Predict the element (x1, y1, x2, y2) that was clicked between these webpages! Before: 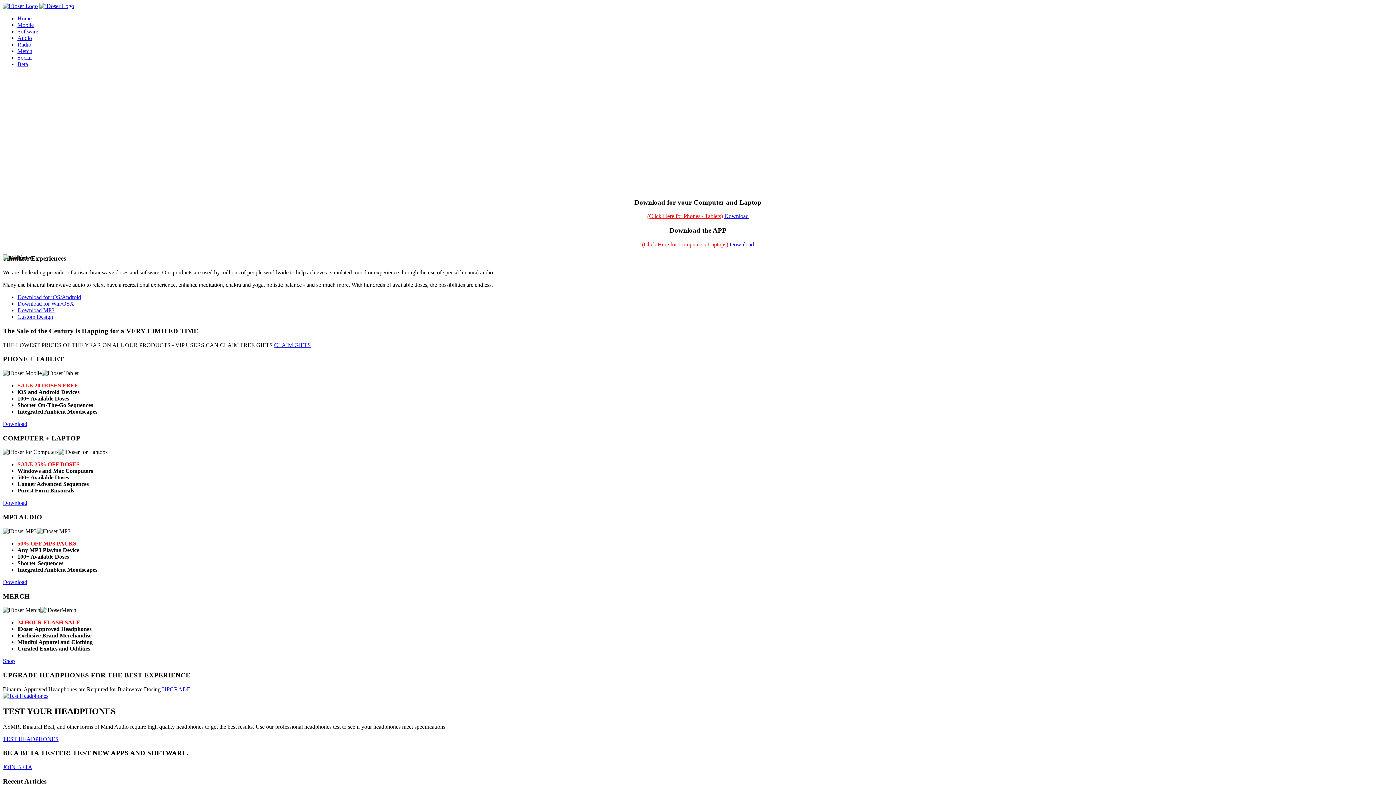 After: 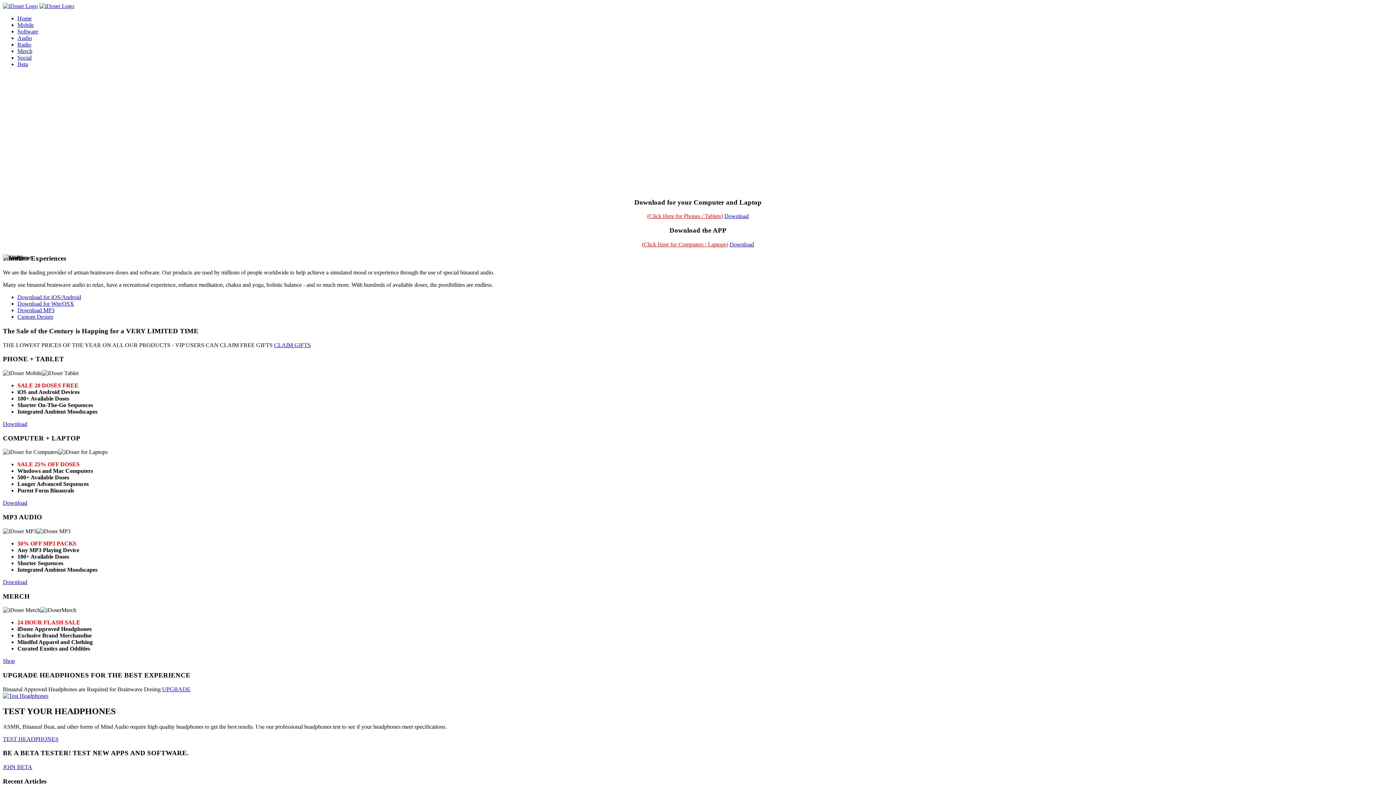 Action: label: (Click Here for Phones / Tablets) bbox: (647, 213, 723, 219)